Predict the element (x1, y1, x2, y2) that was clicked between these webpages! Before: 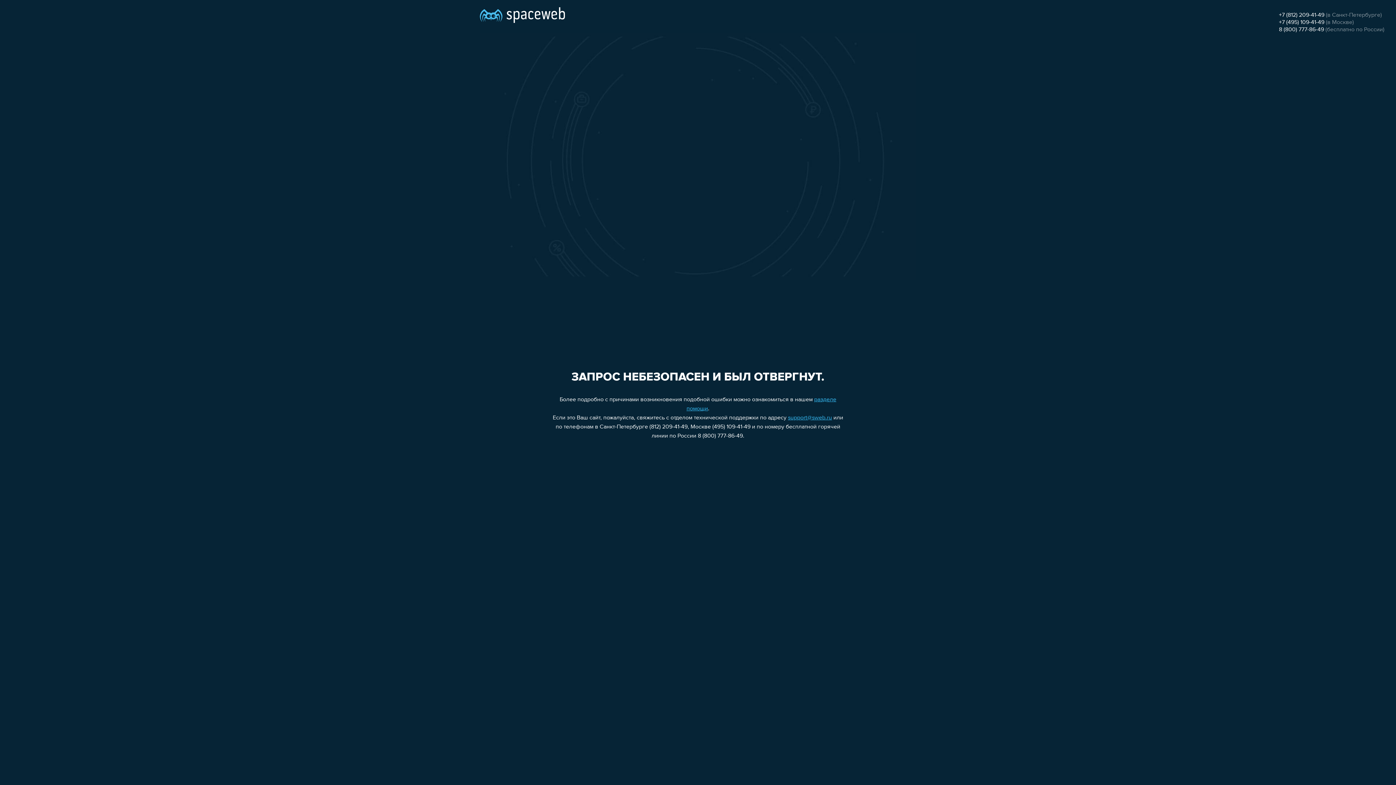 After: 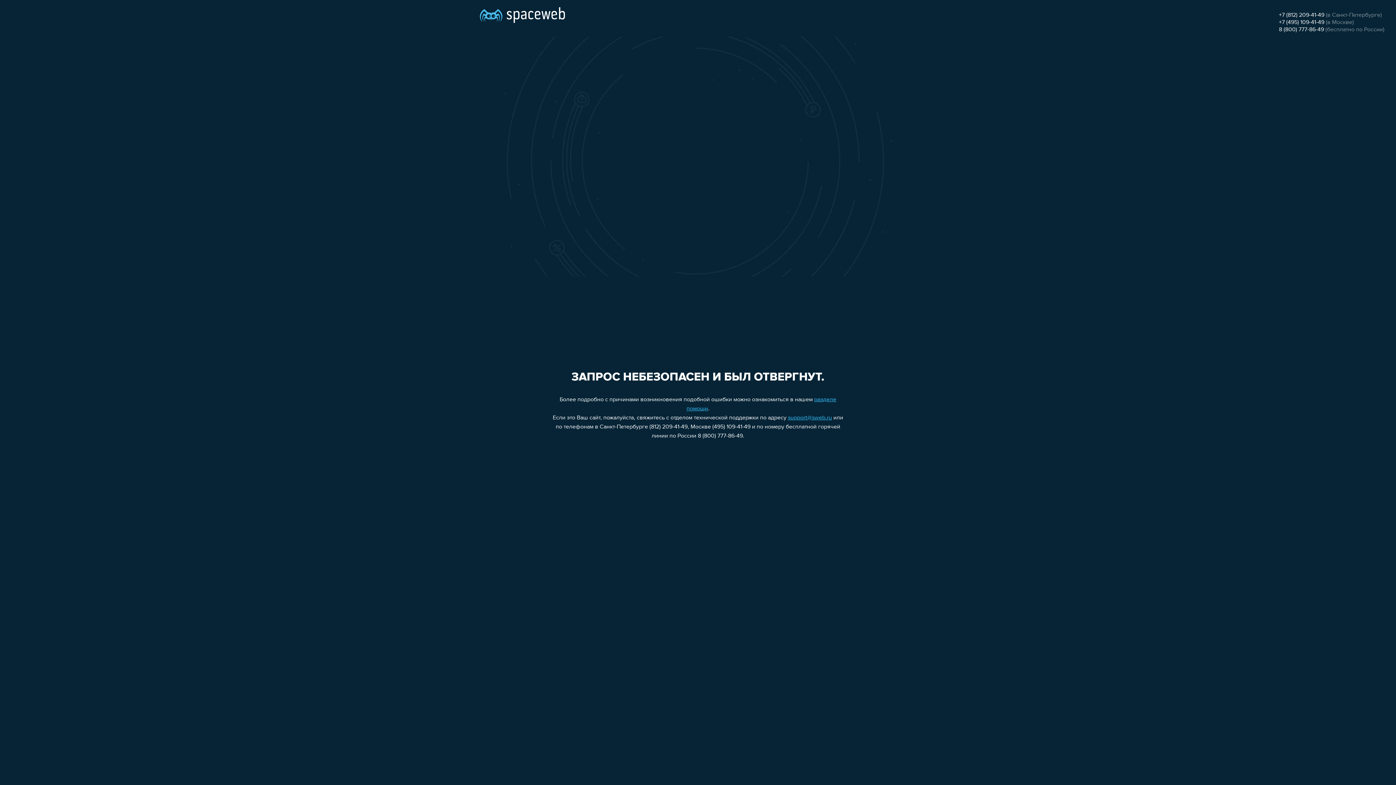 Action: bbox: (1279, 19, 1324, 25) label: +7 (495) 109-41-49